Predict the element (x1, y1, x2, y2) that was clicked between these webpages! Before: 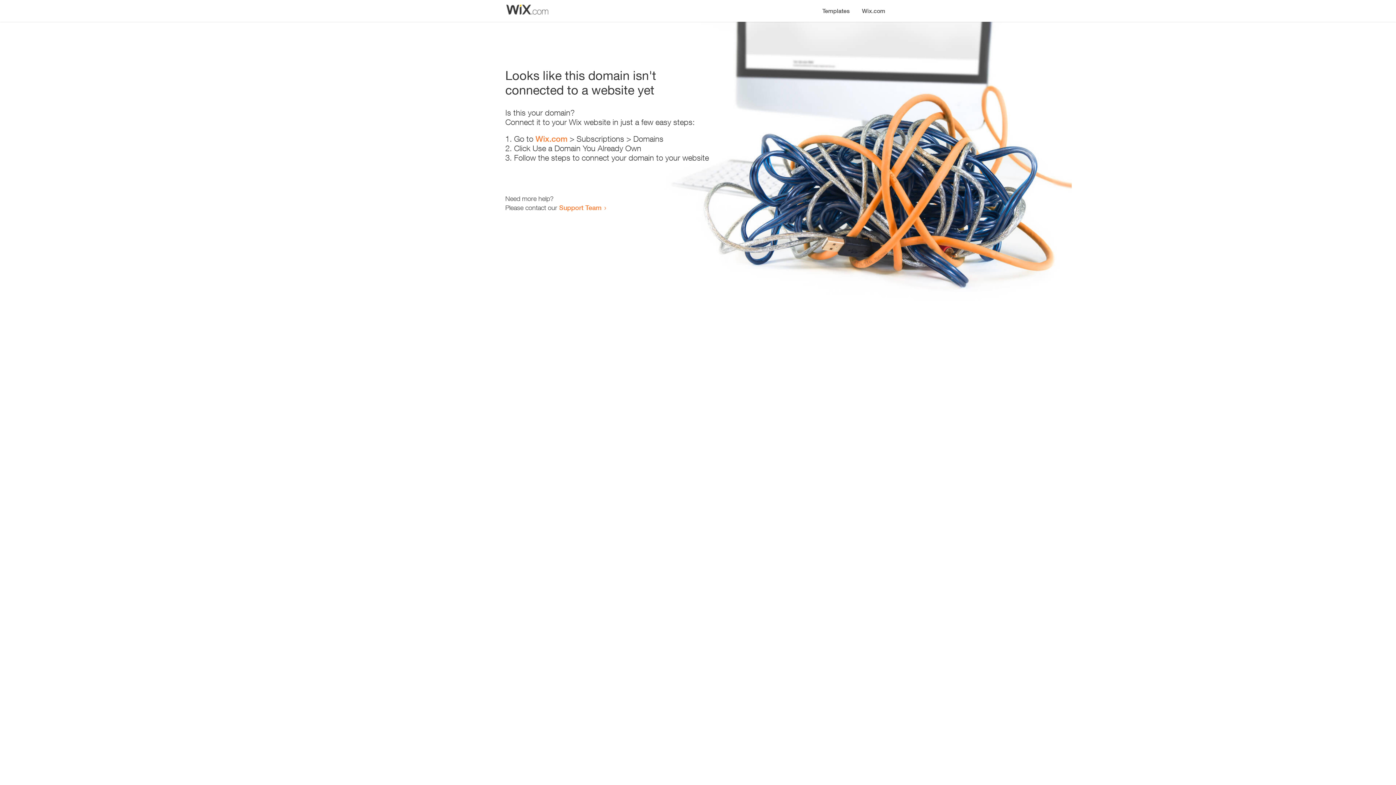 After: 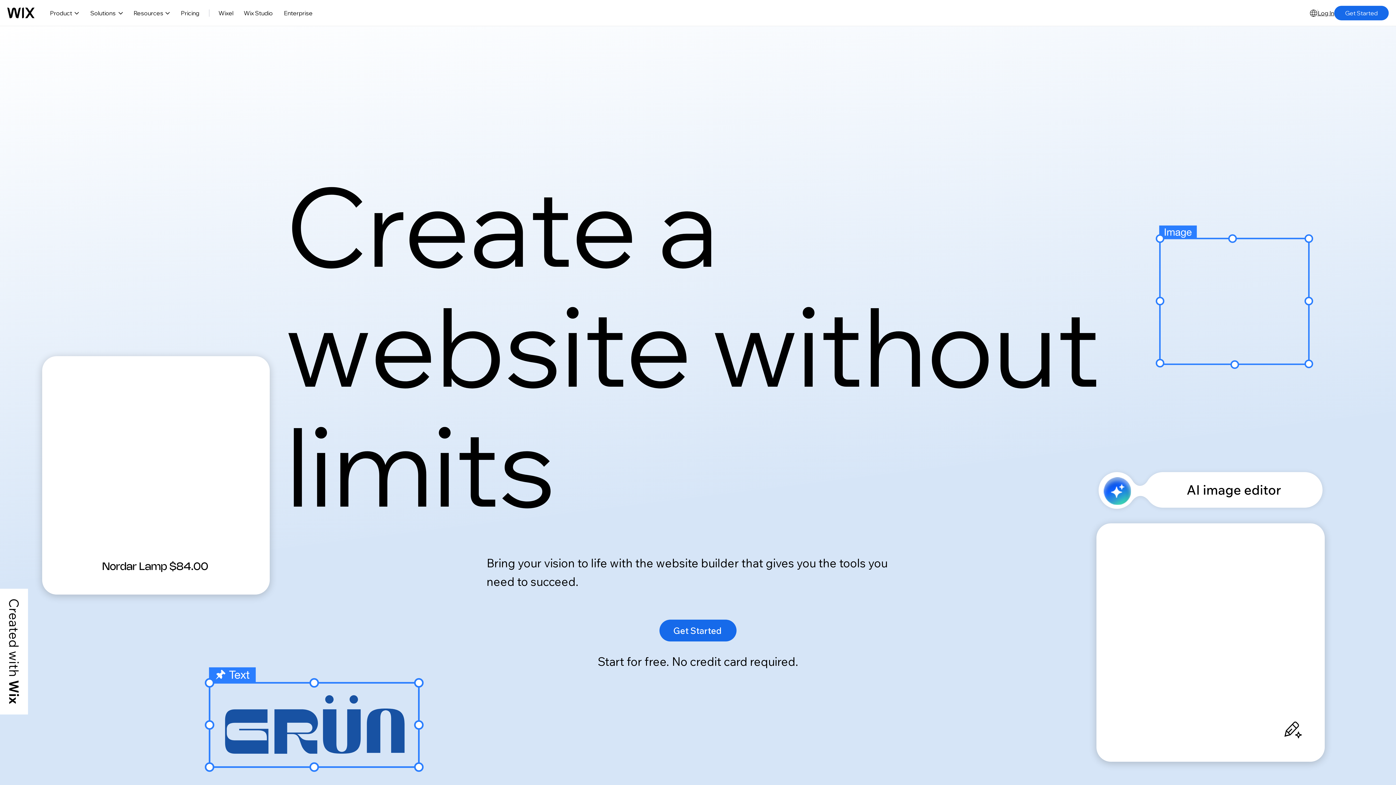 Action: bbox: (535, 134, 567, 143) label: Wix.com